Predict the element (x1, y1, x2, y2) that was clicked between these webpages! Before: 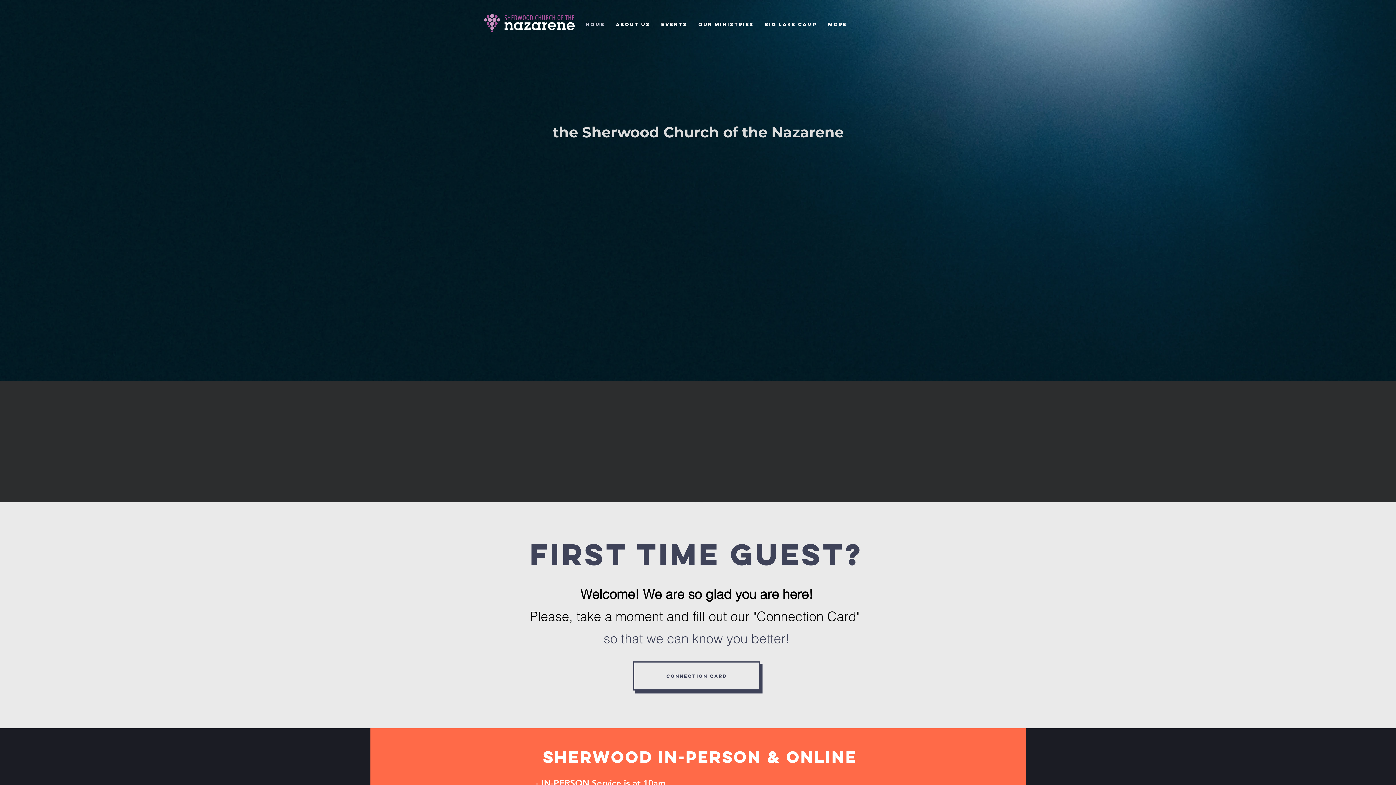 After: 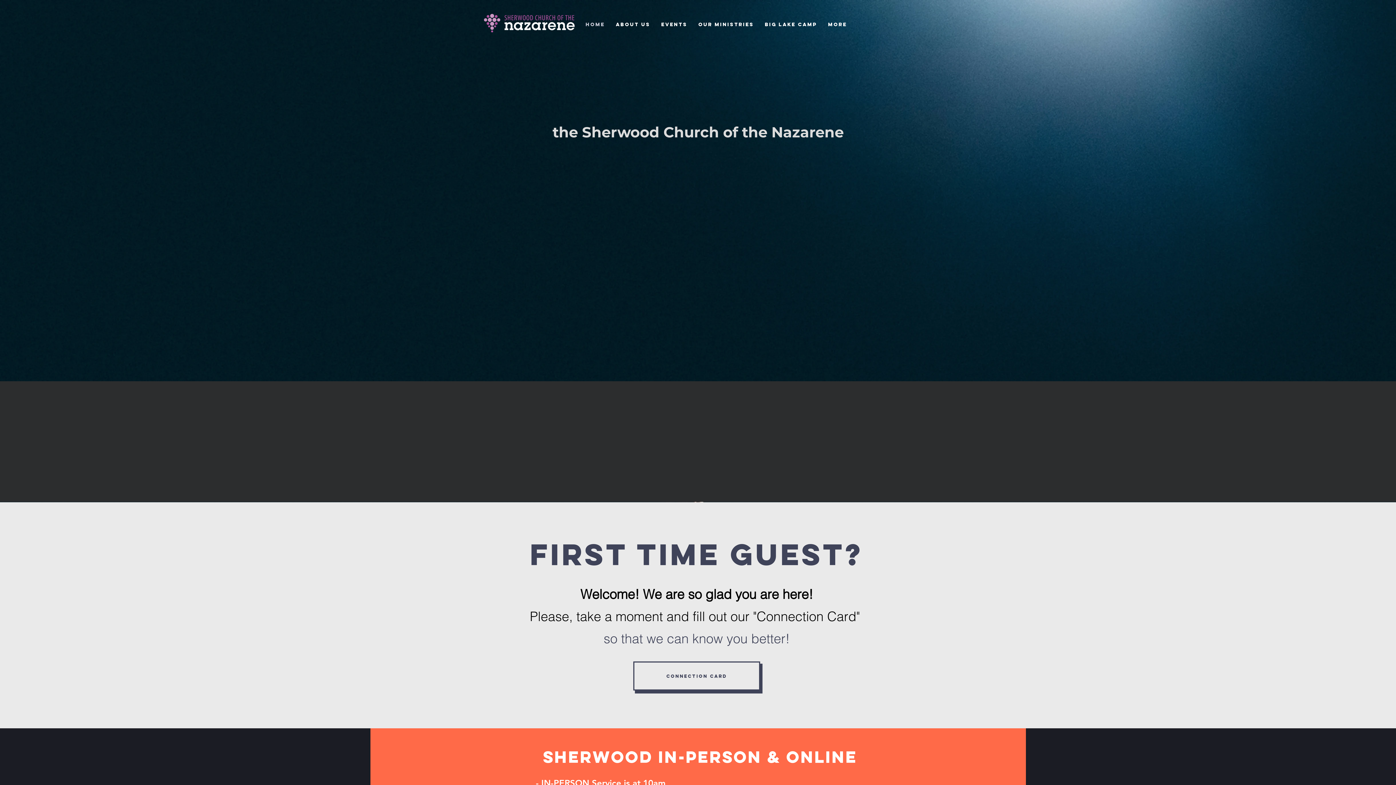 Action: bbox: (610, 13, 656, 35) label: About Us